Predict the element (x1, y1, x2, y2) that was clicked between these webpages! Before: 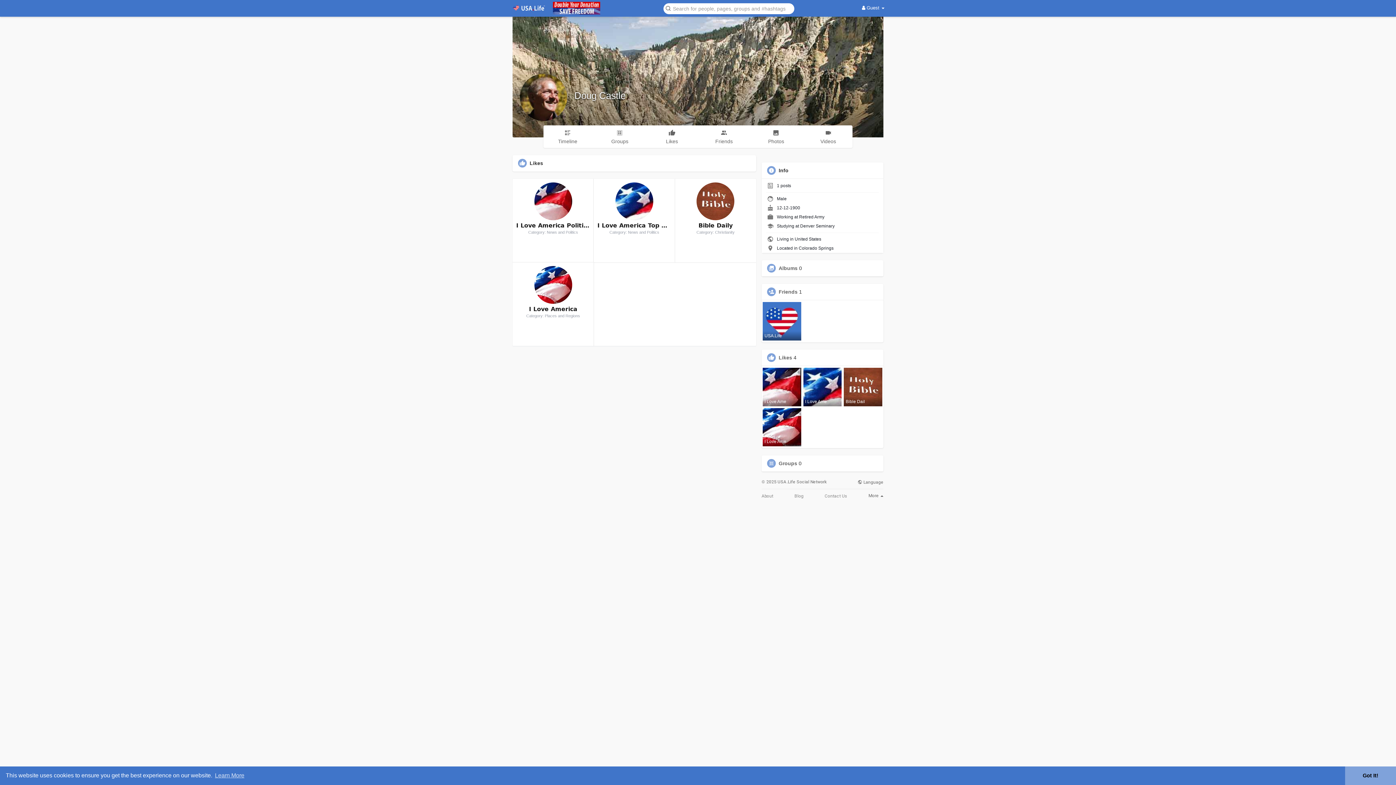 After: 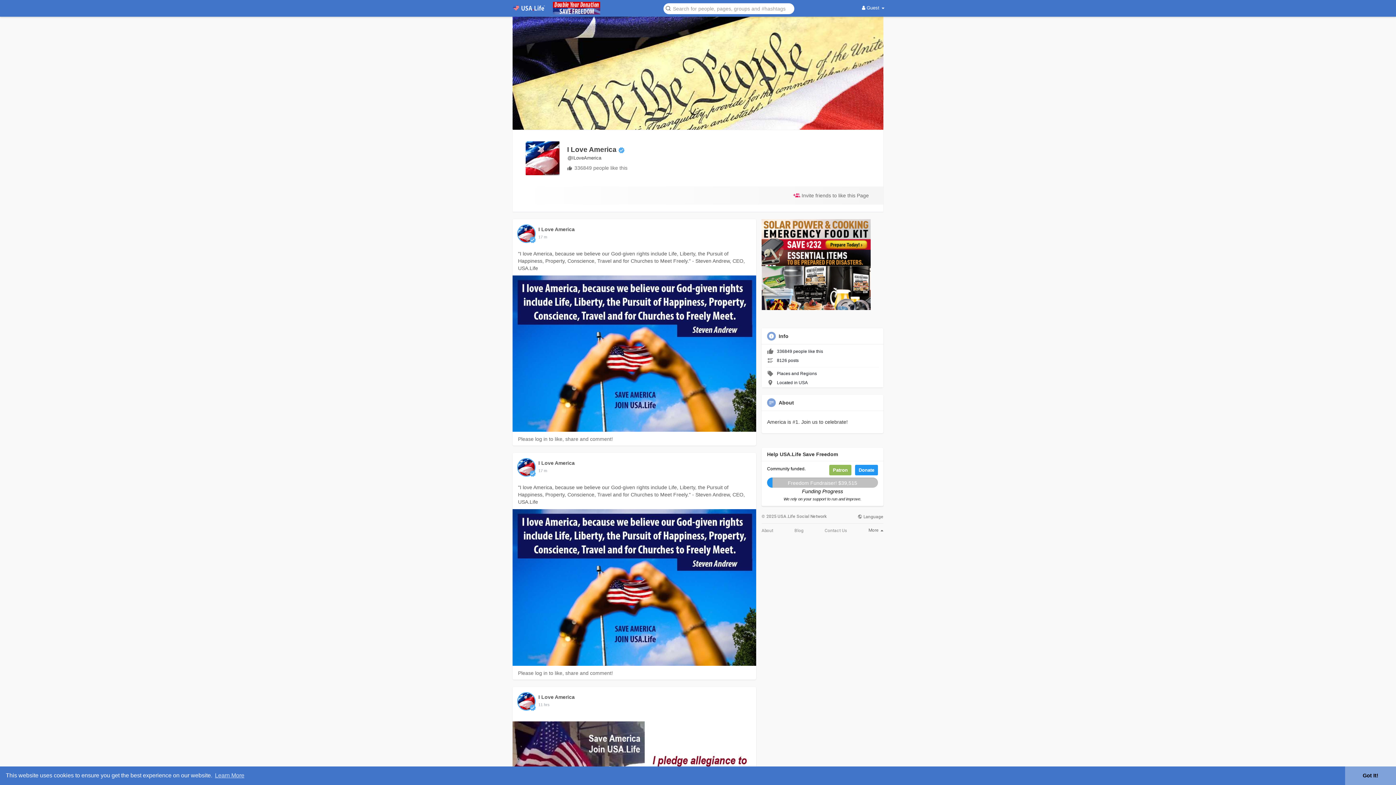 Action: label: I Love Ame bbox: (762, 408, 801, 446)